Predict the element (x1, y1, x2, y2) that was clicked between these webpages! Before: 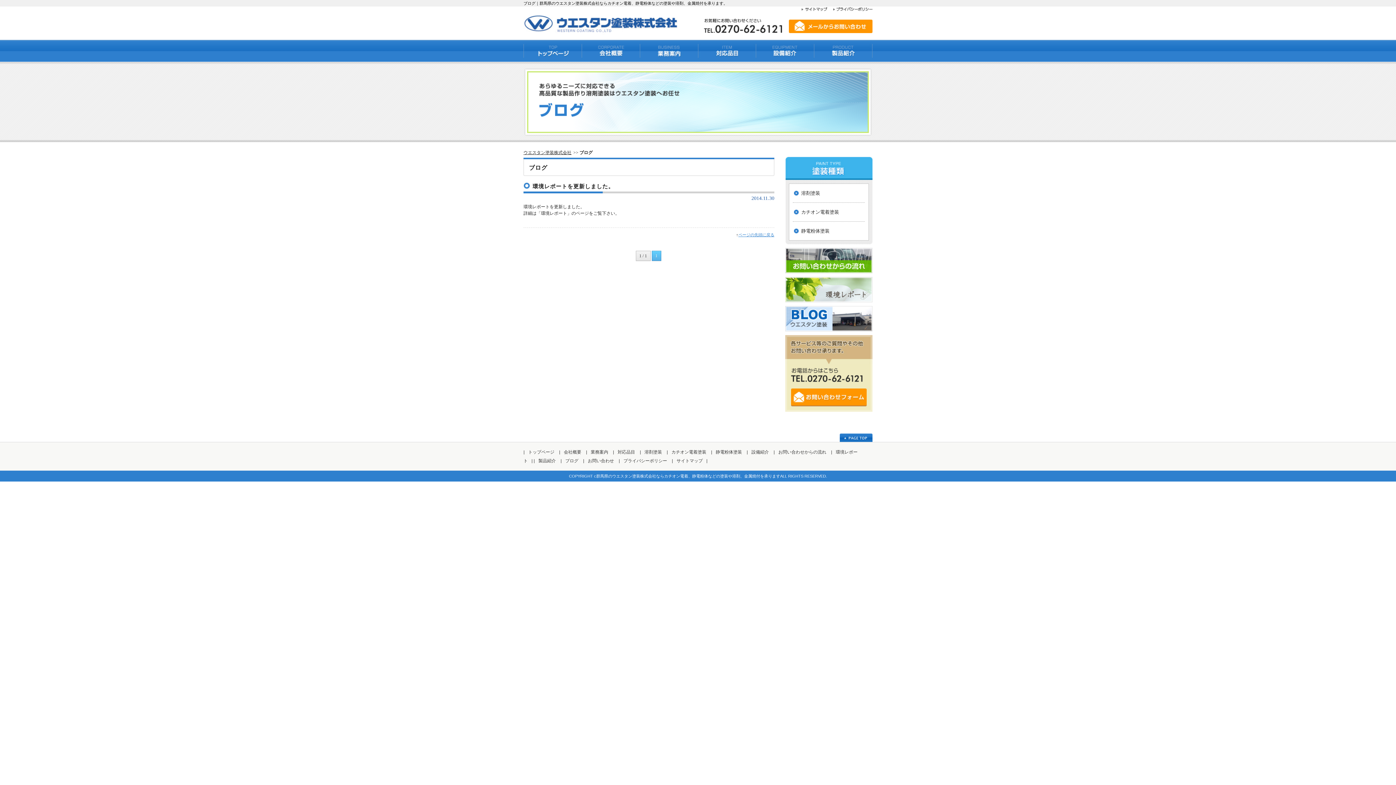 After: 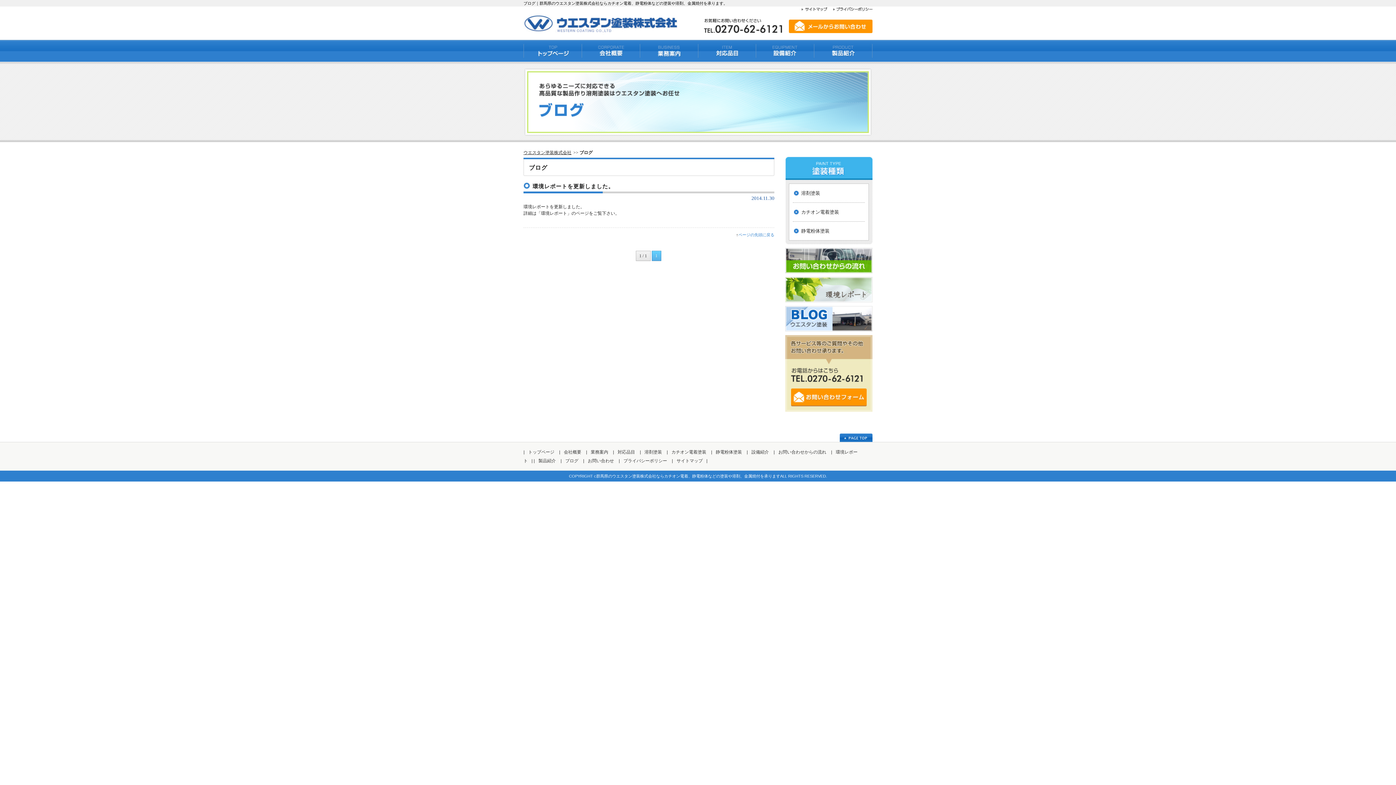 Action: bbox: (738, 232, 774, 237) label: ページの先頭に戻る